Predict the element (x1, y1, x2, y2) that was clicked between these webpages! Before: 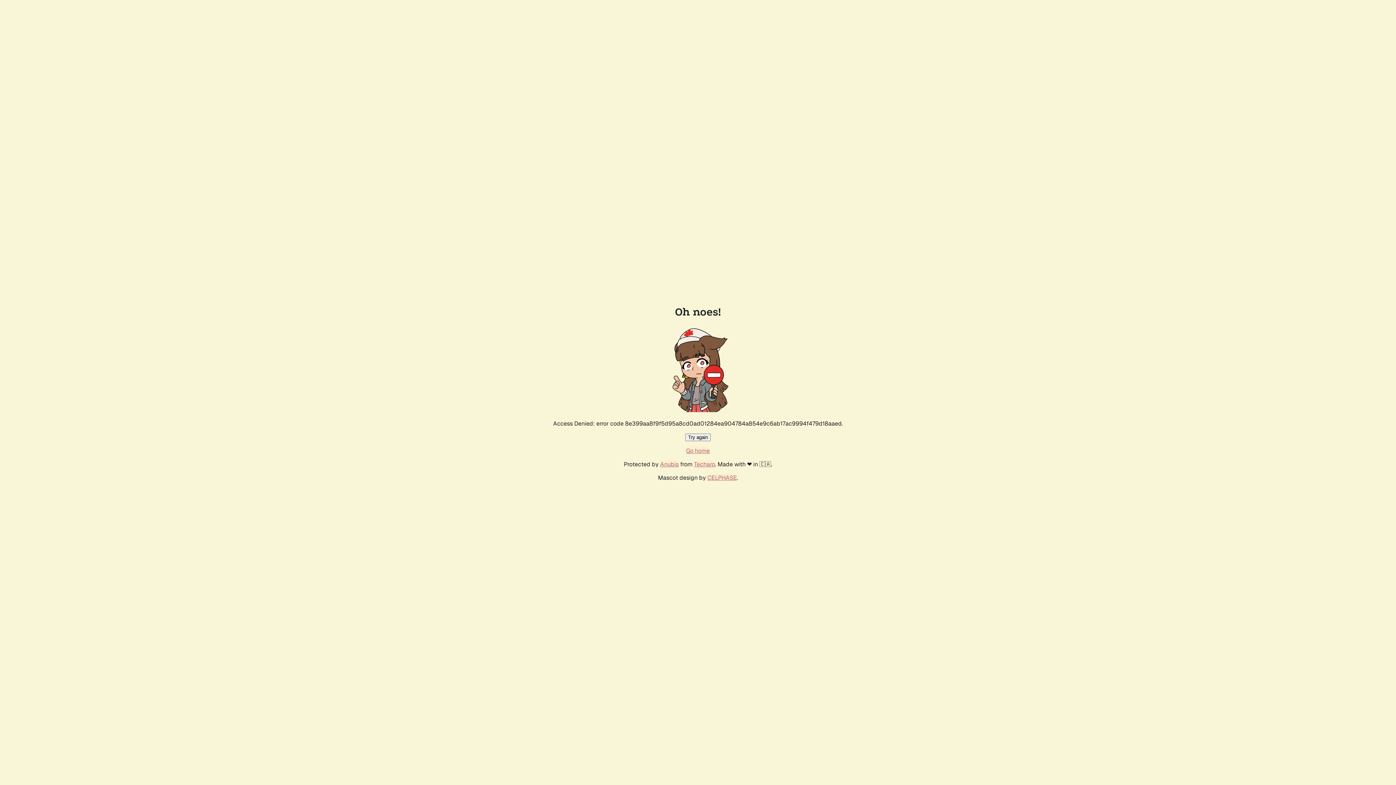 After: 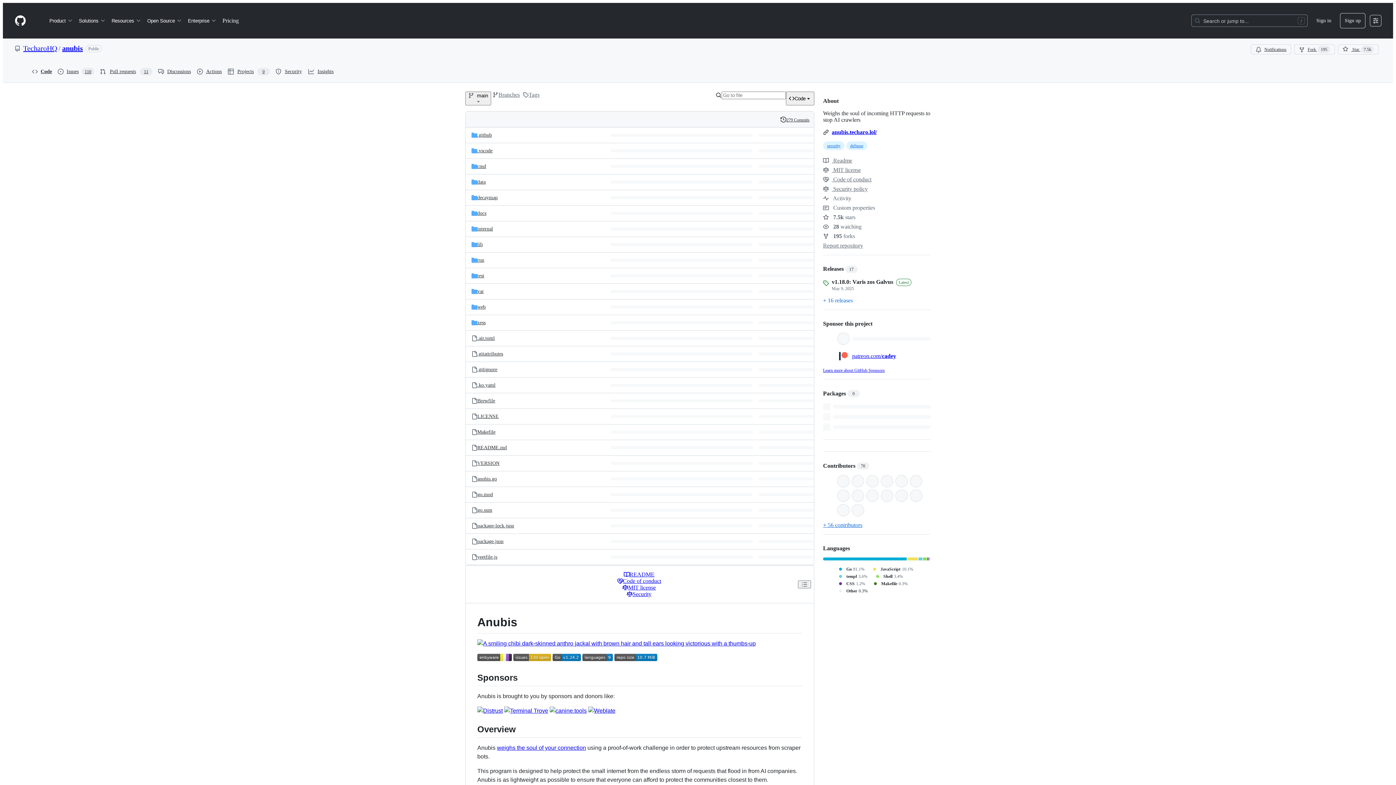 Action: bbox: (660, 460, 678, 468) label: Anubis